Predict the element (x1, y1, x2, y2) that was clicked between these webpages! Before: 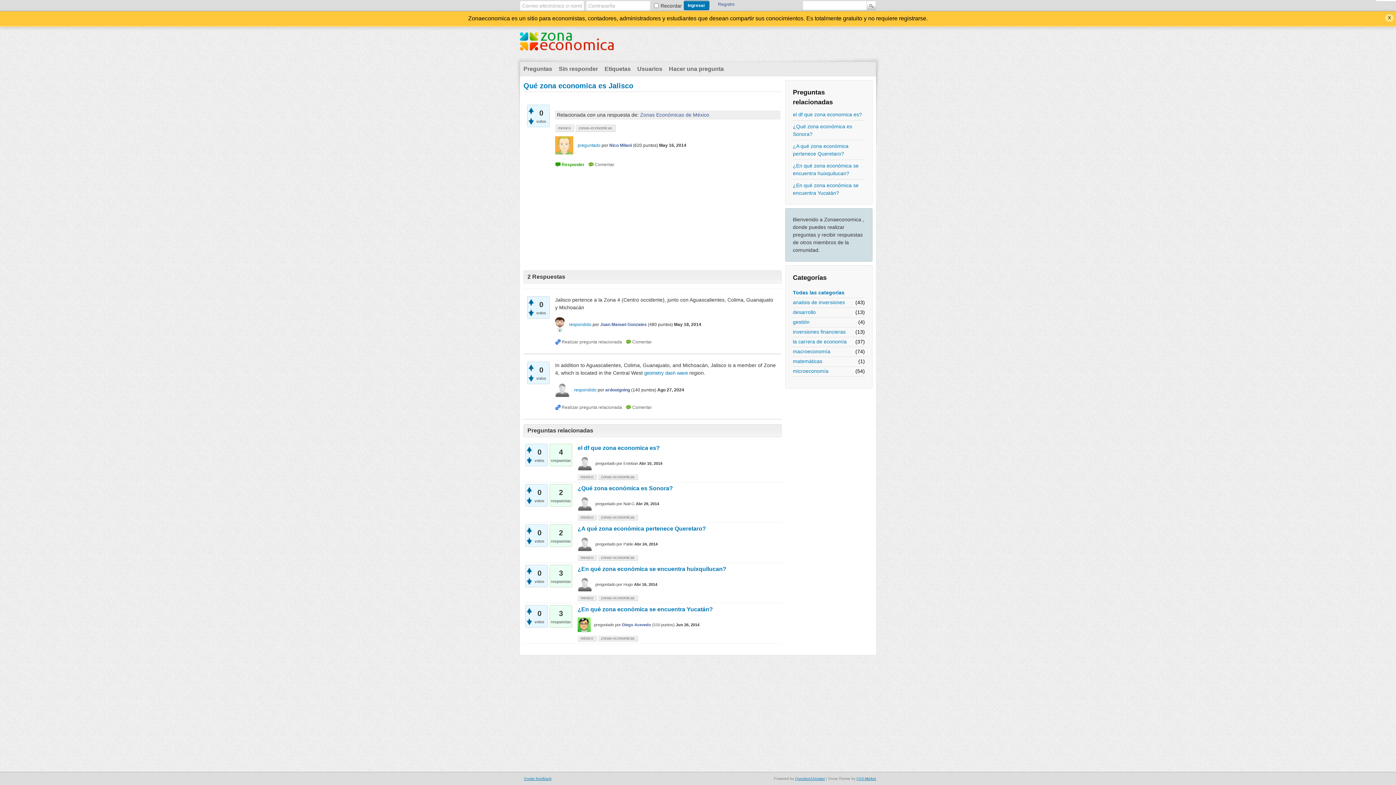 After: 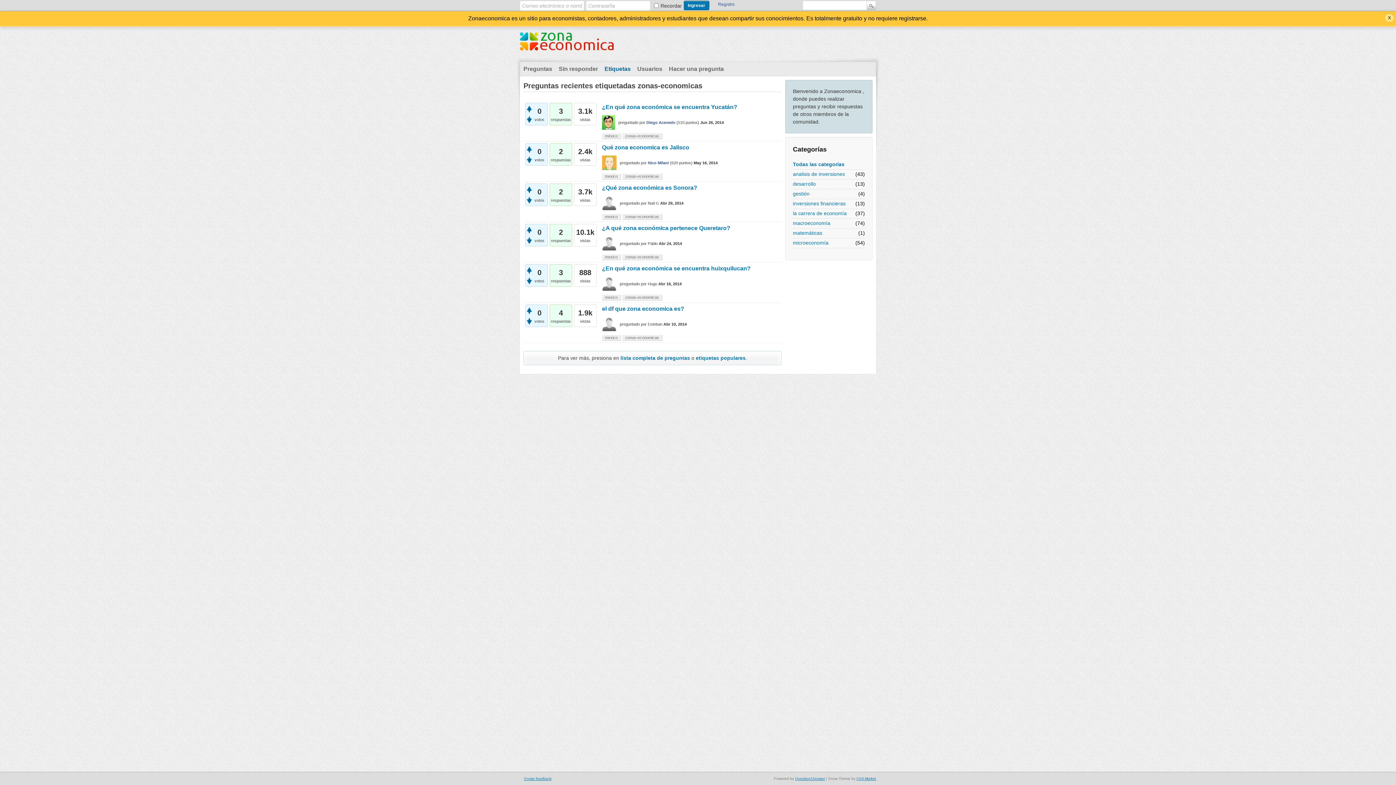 Action: label: zonas-economicas bbox: (598, 555, 638, 561)